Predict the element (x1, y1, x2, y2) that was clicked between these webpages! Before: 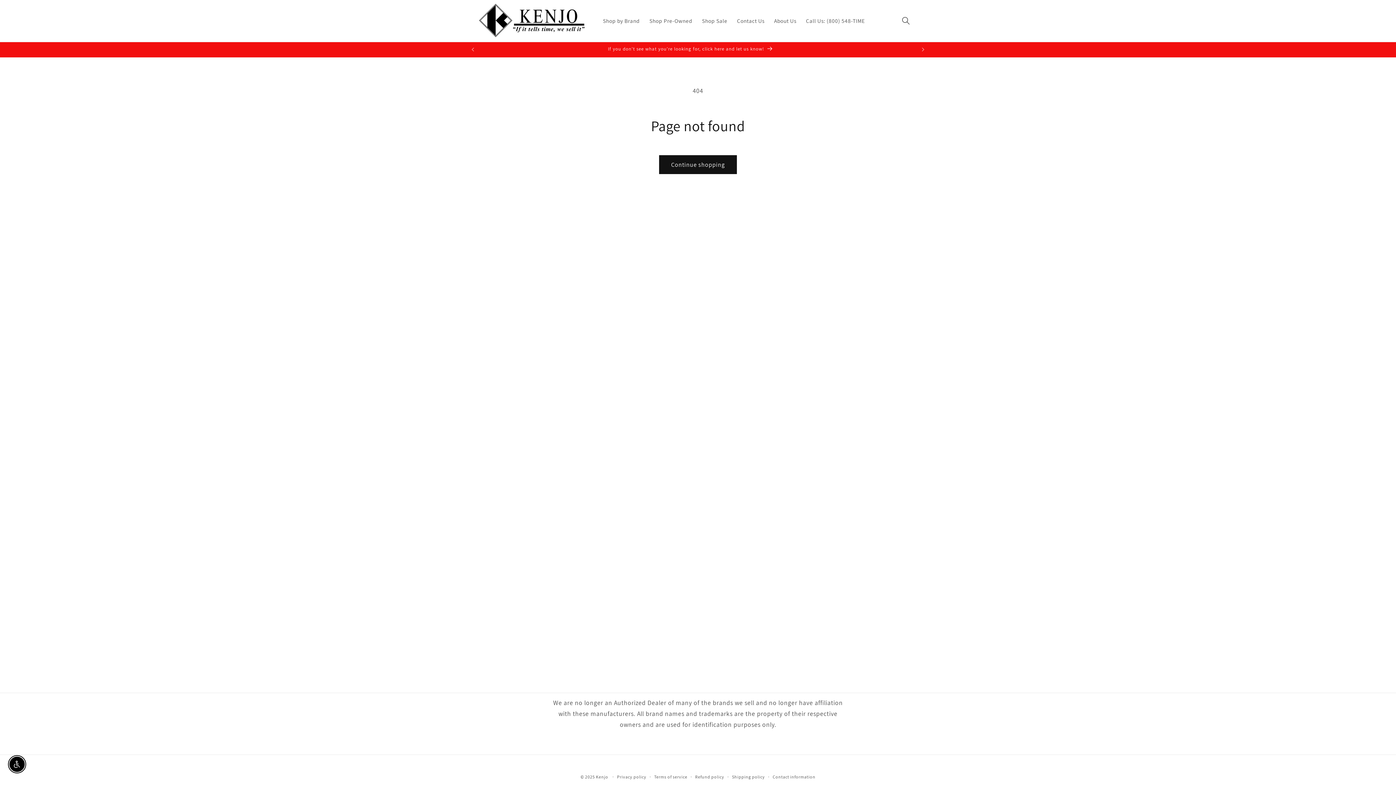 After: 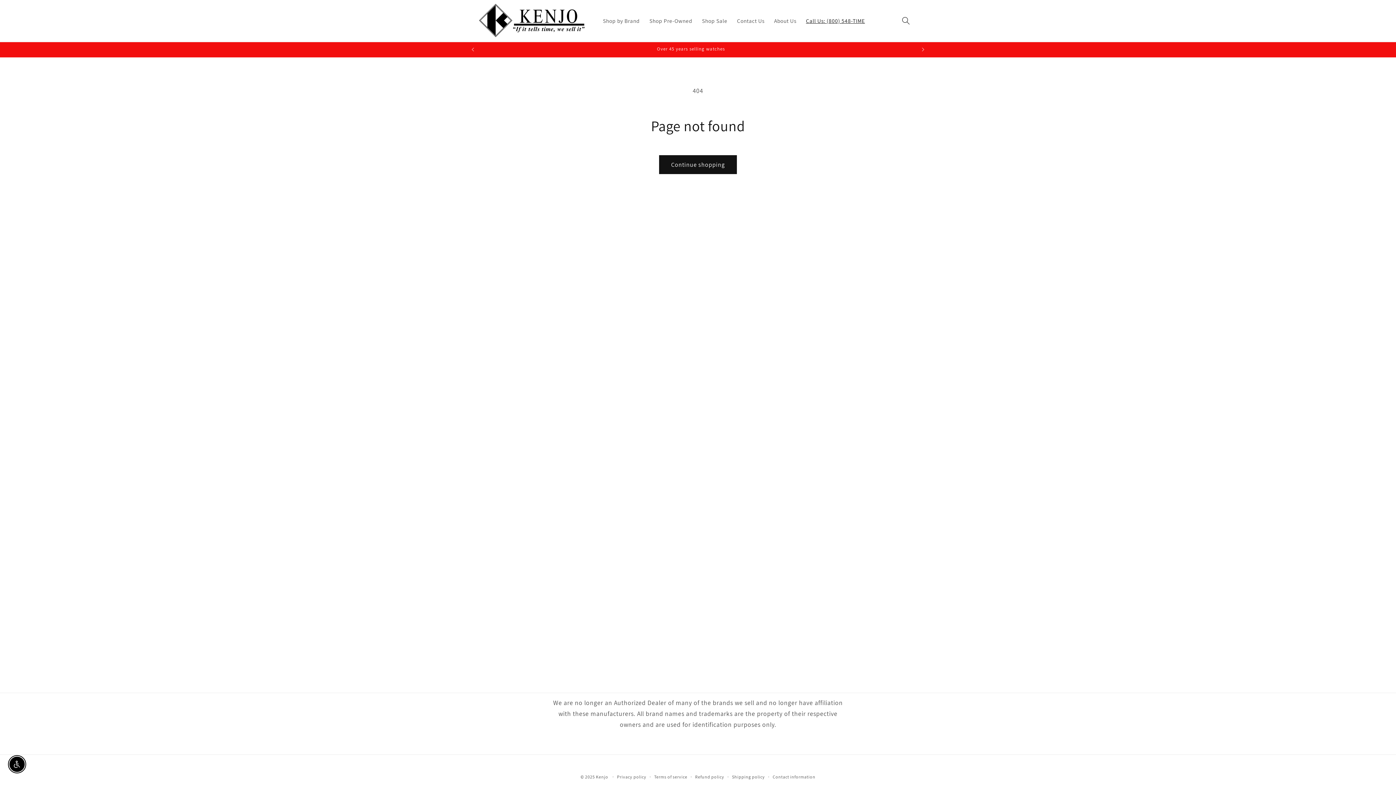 Action: bbox: (801, 12, 869, 29) label: Call Us: (800) 548-TIME